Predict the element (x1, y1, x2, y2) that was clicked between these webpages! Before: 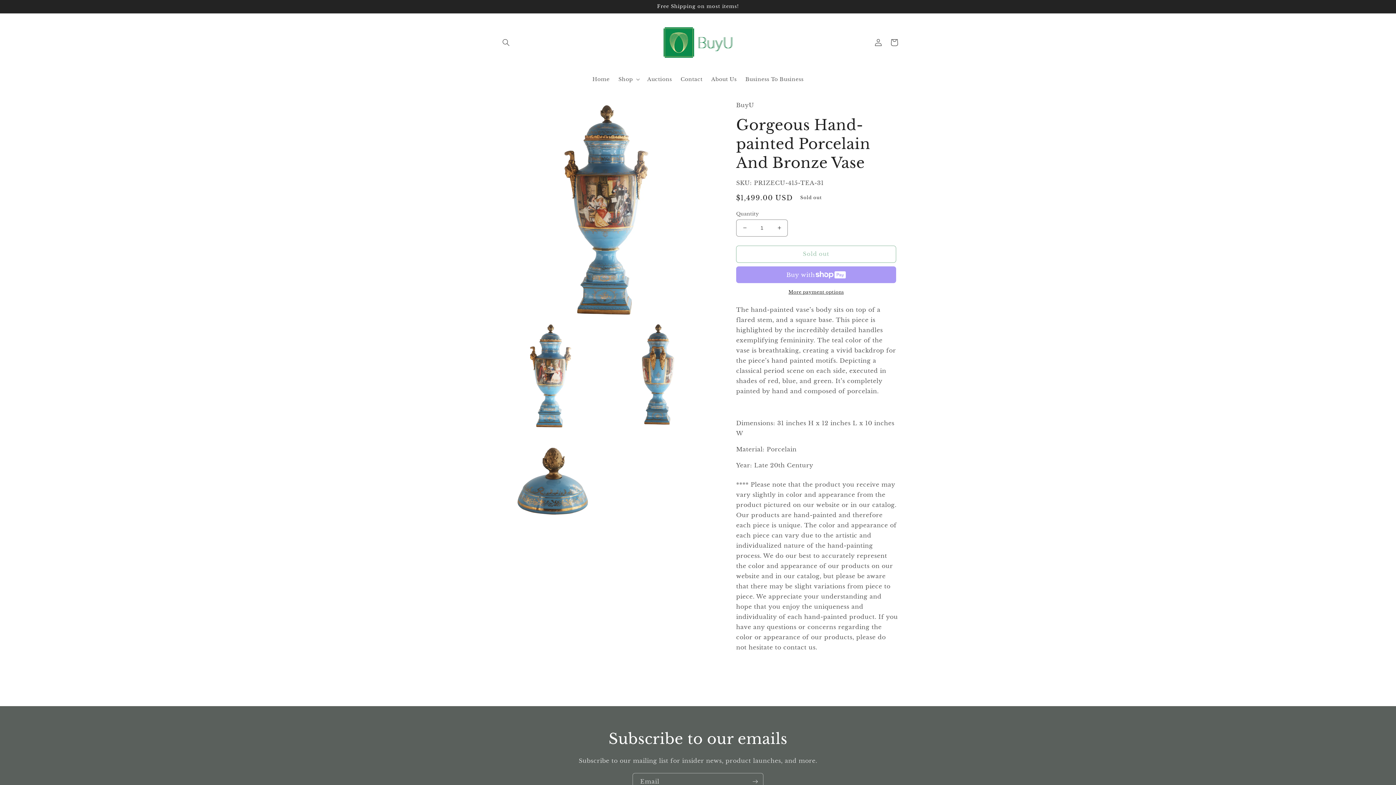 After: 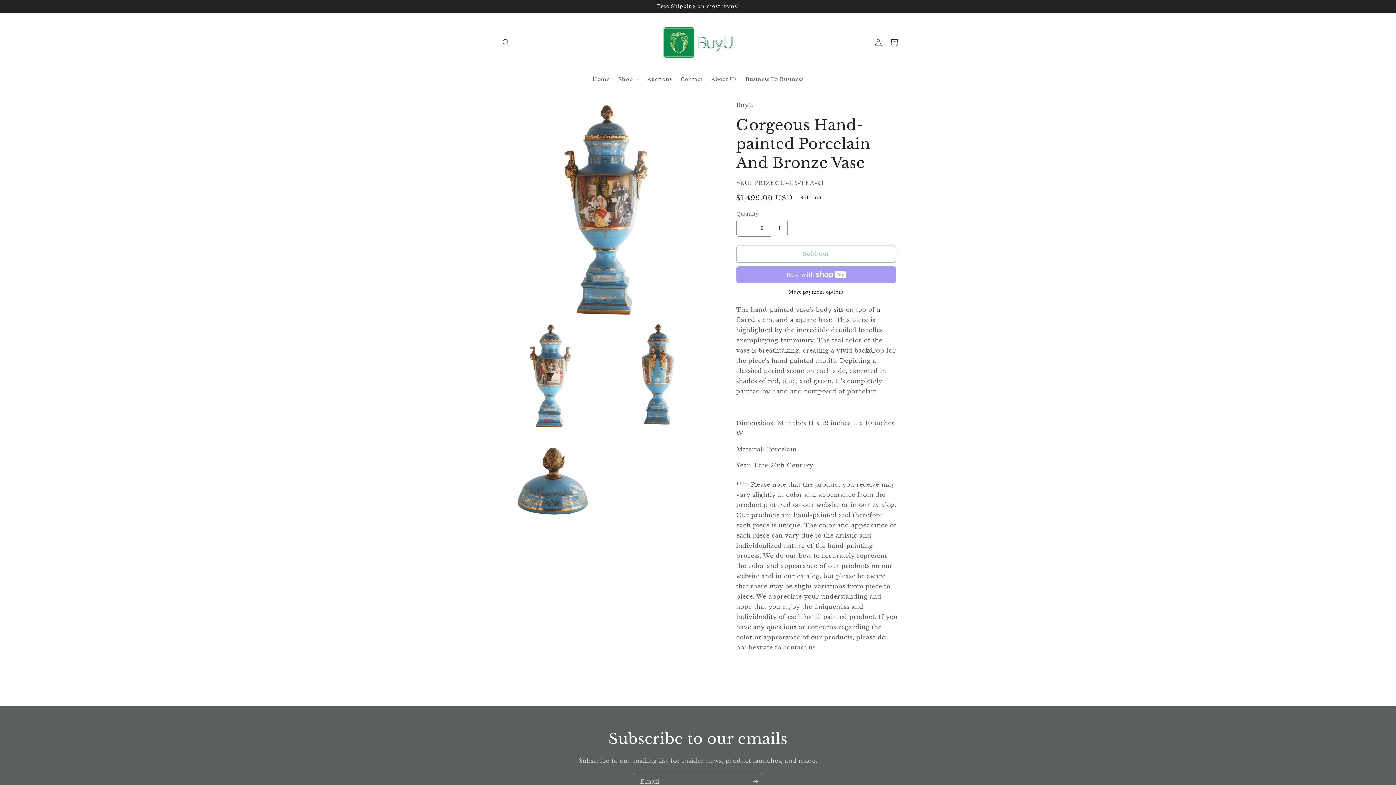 Action: label: Increase quantity for Gorgeous Hand-painted Porcelain And Bronze Vase bbox: (771, 219, 787, 236)